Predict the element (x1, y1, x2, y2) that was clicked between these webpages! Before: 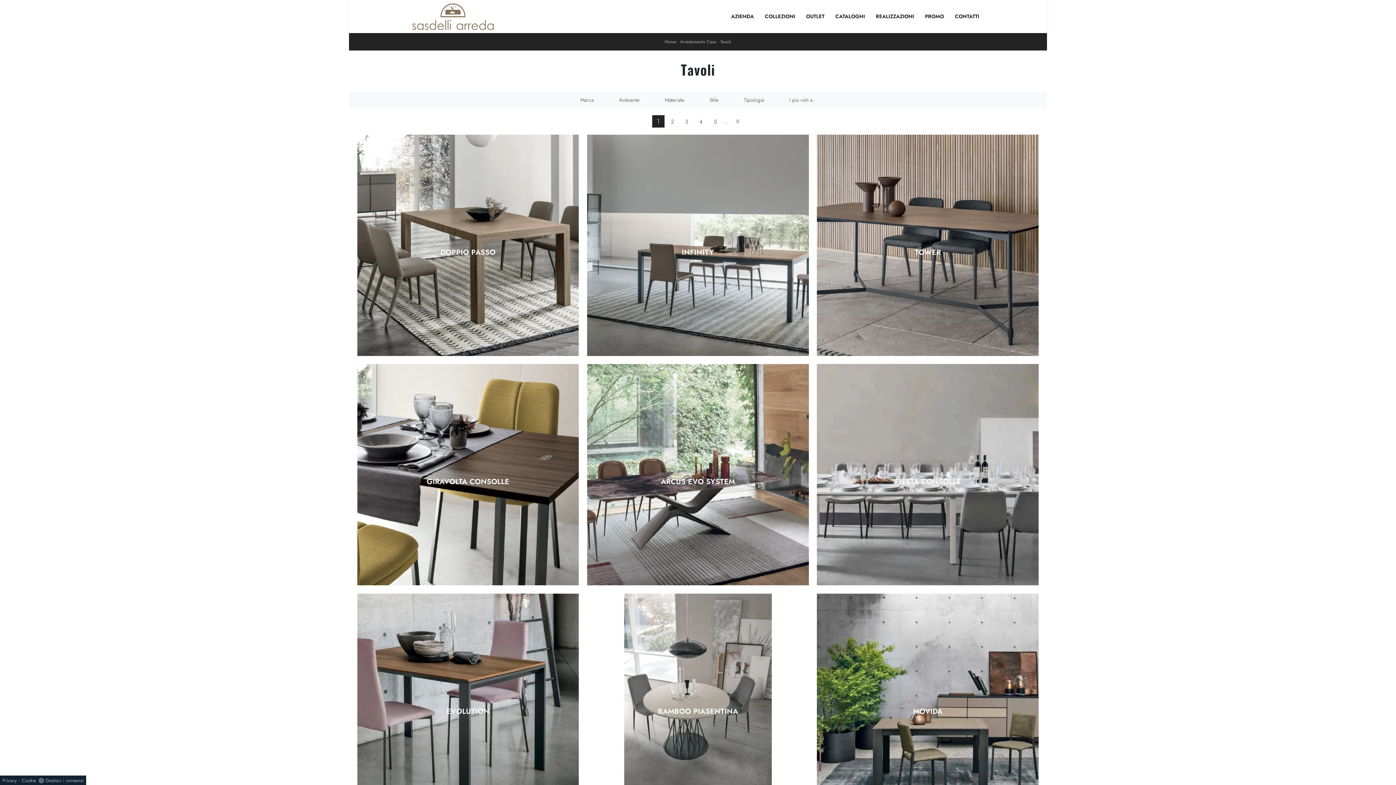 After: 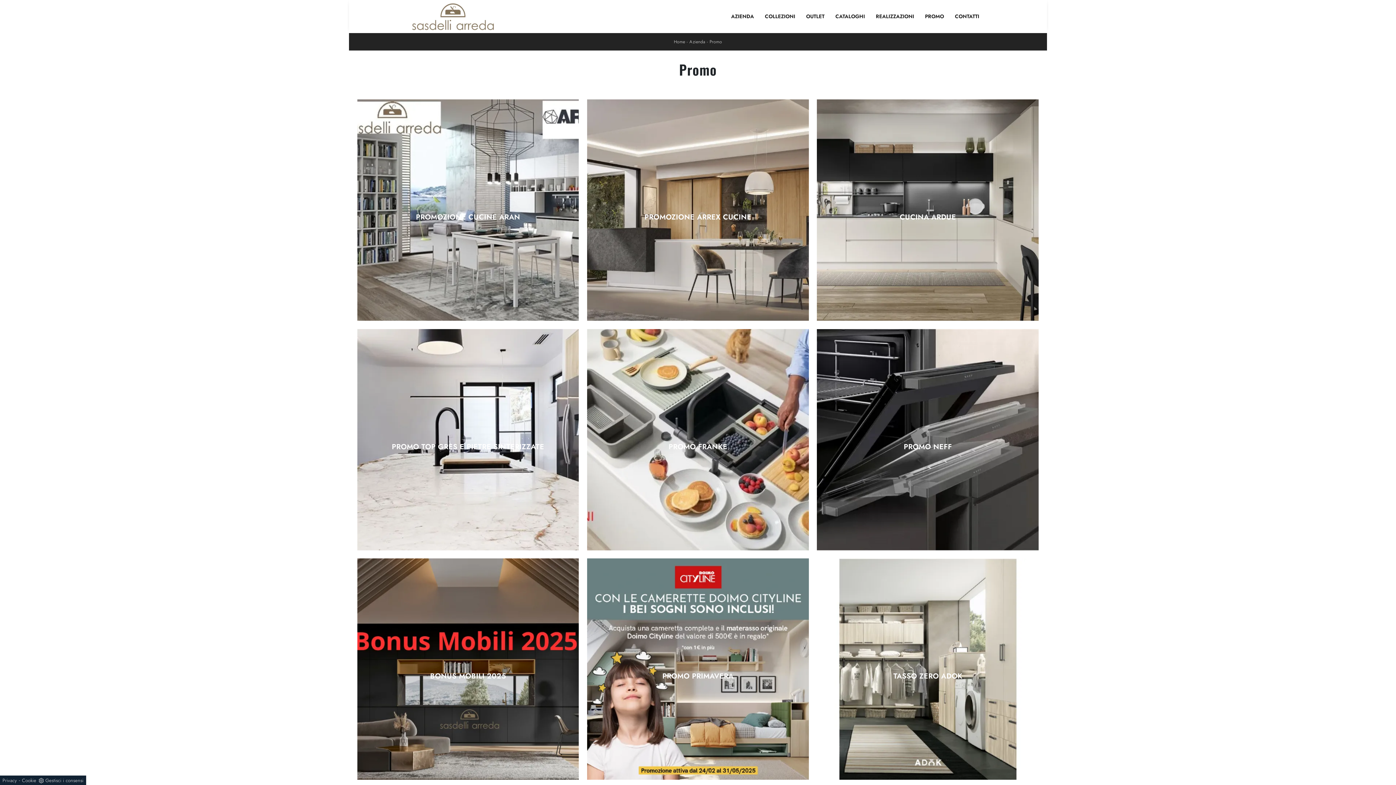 Action: label: PROMO bbox: (919, 0, 949, 33)